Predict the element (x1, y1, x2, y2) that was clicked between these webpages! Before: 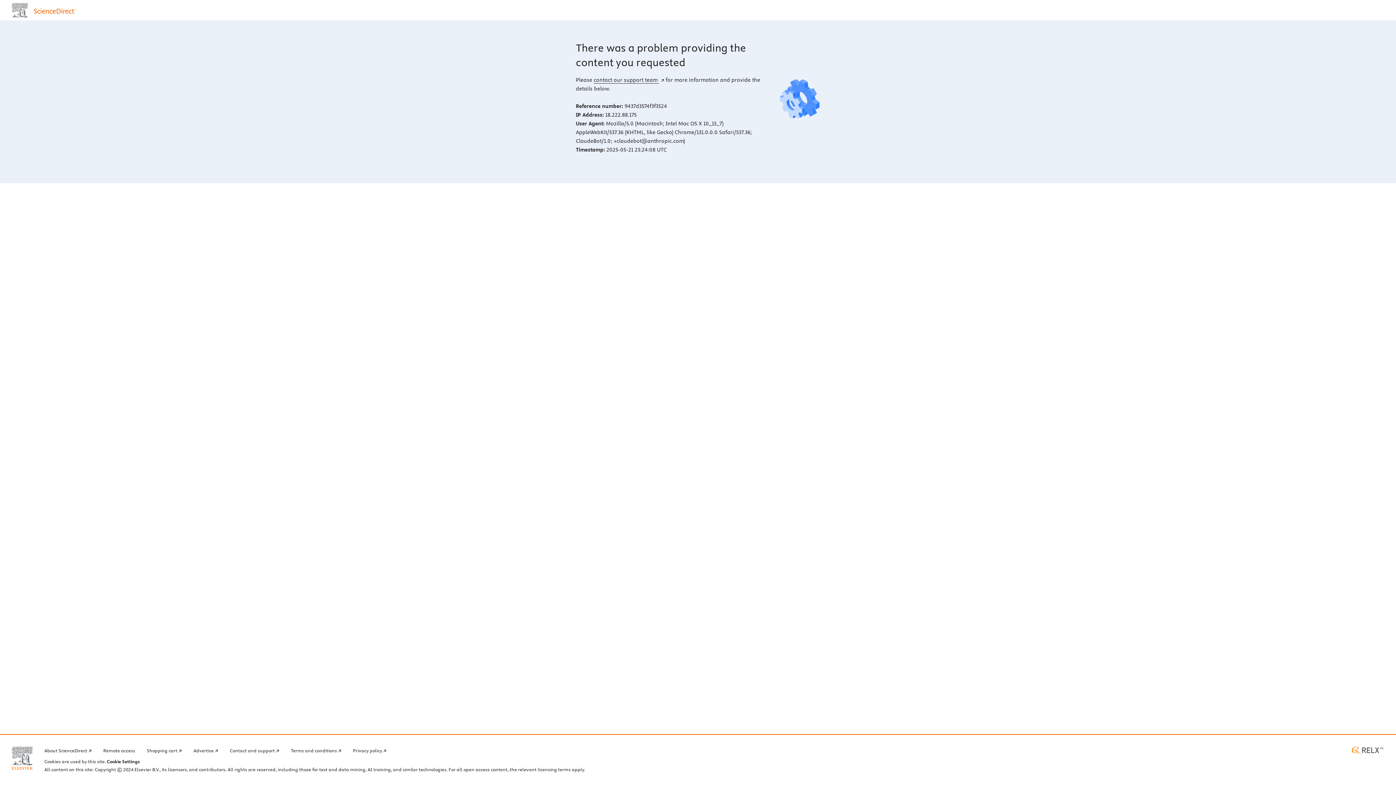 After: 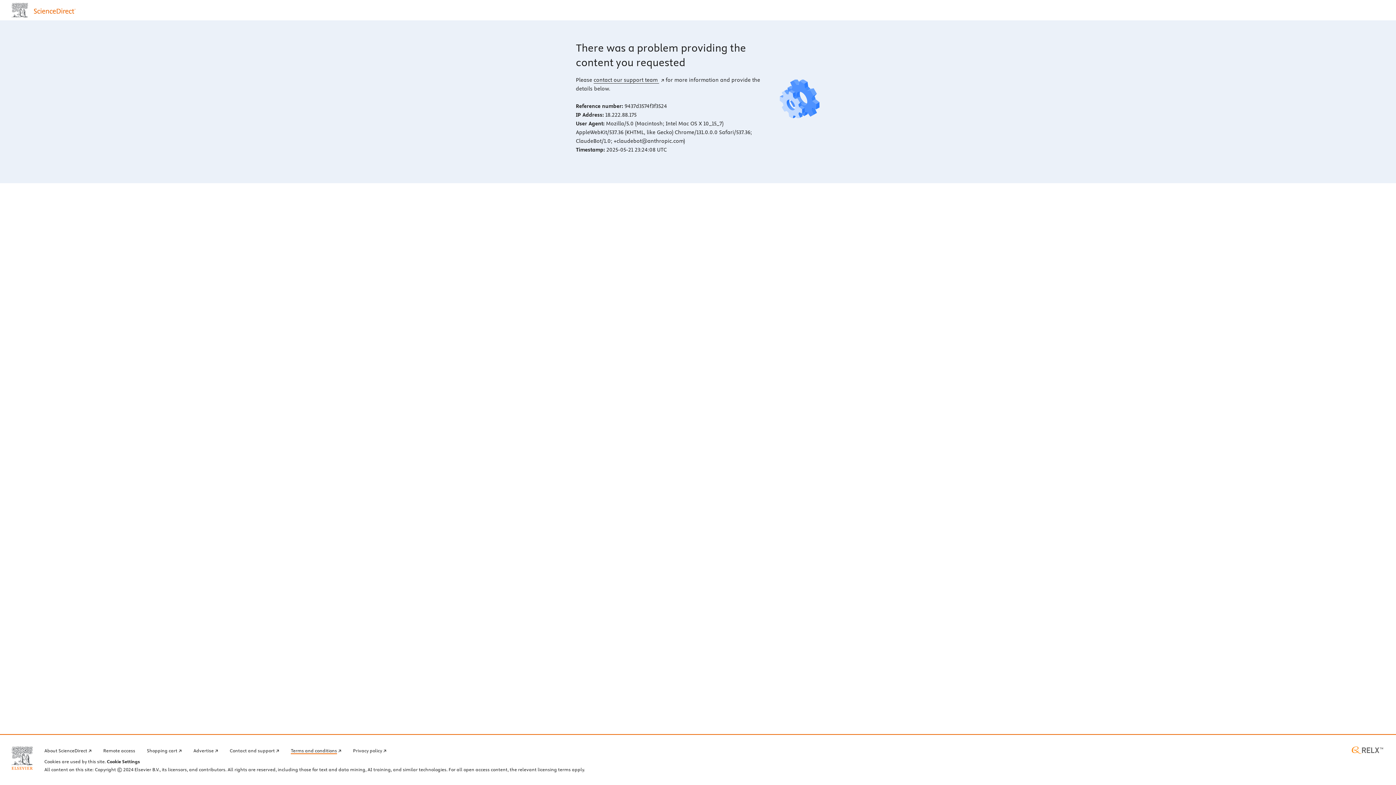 Action: label: Terms and conditions bbox: (290, 746, 341, 754)